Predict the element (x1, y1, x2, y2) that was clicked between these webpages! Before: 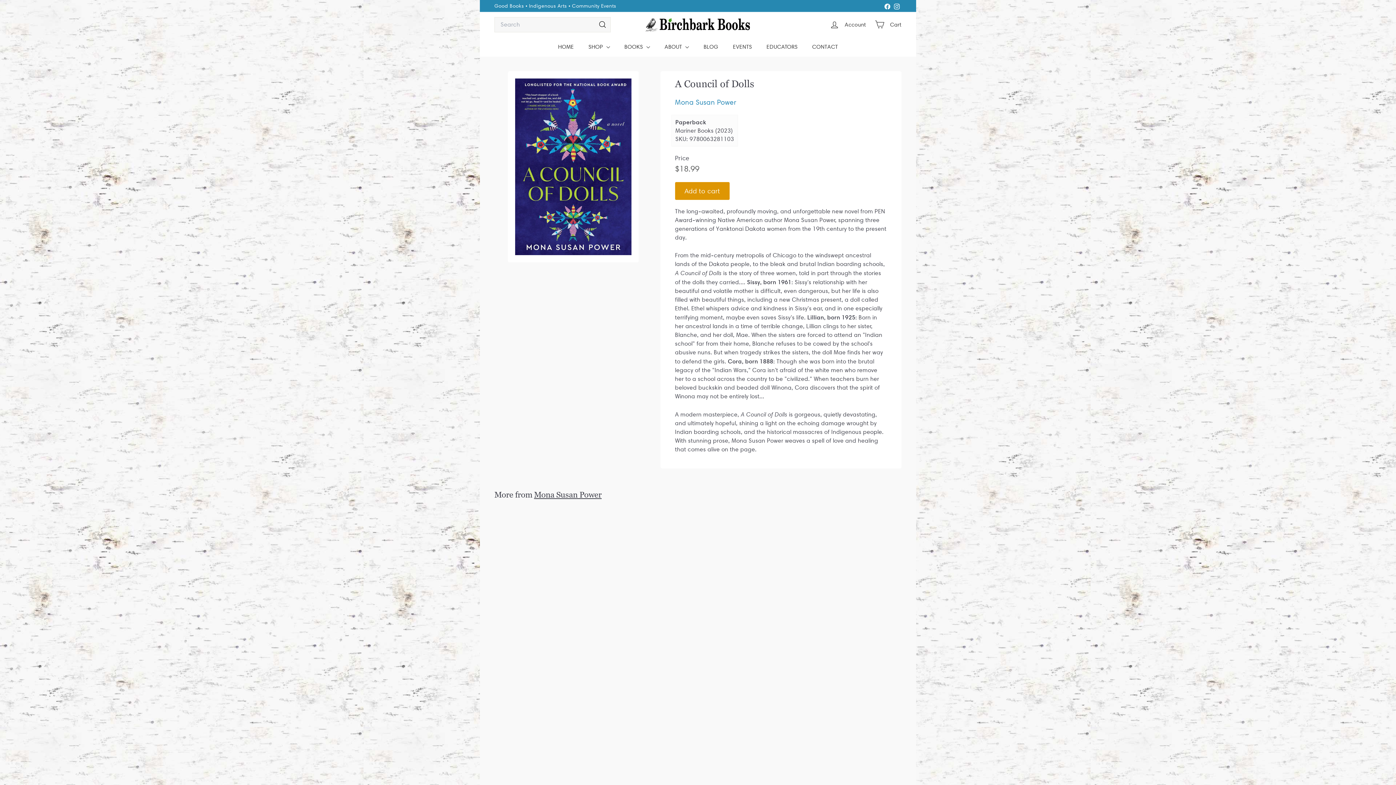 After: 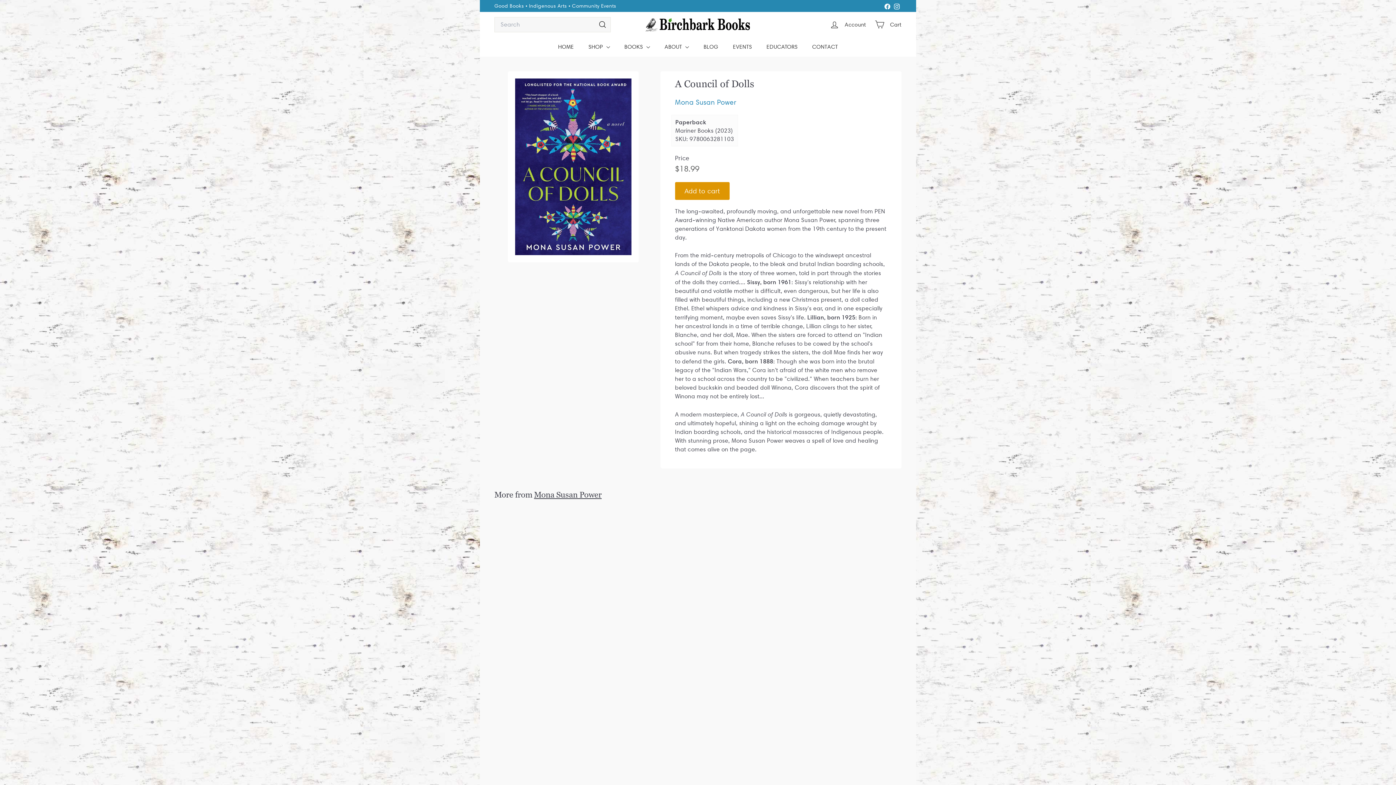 Action: label: Facebook bbox: (882, 0, 892, 11)